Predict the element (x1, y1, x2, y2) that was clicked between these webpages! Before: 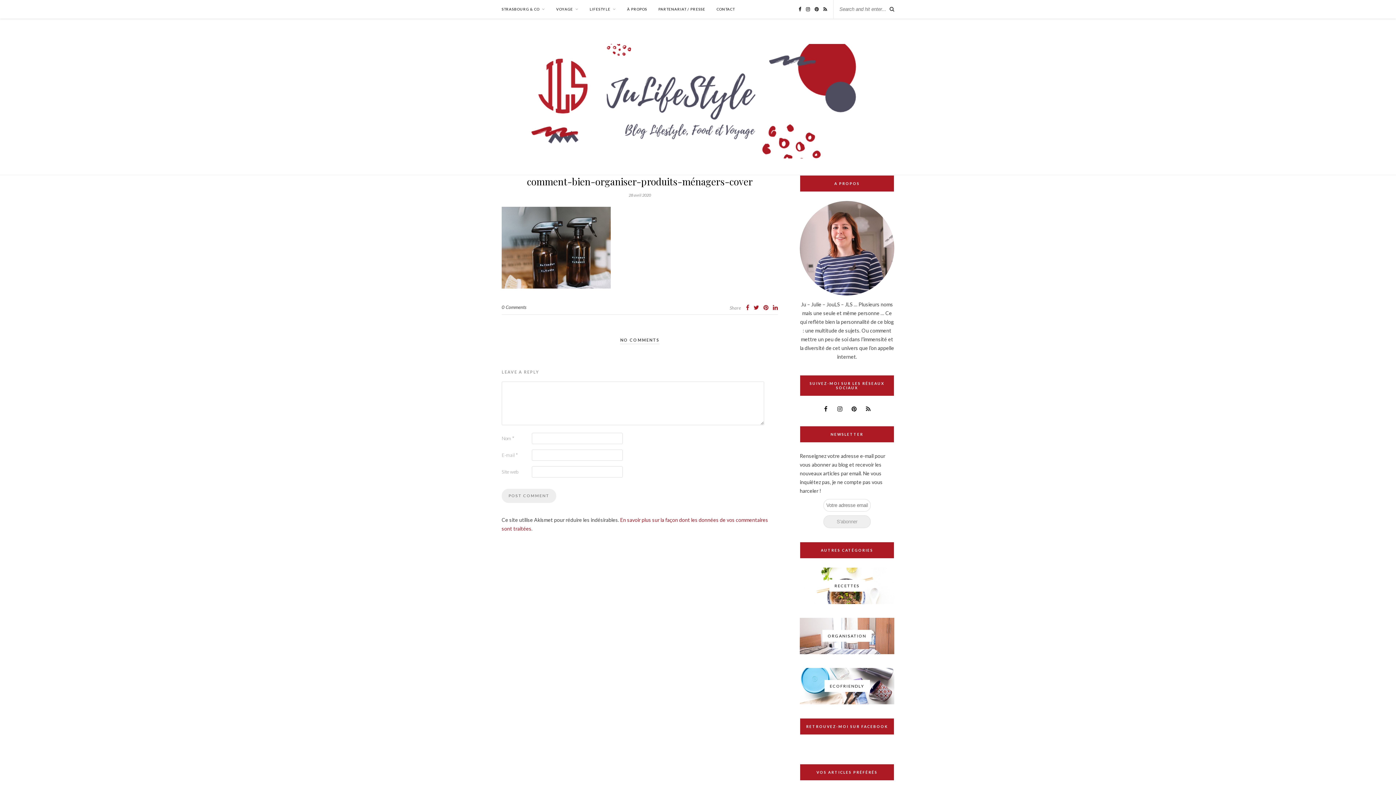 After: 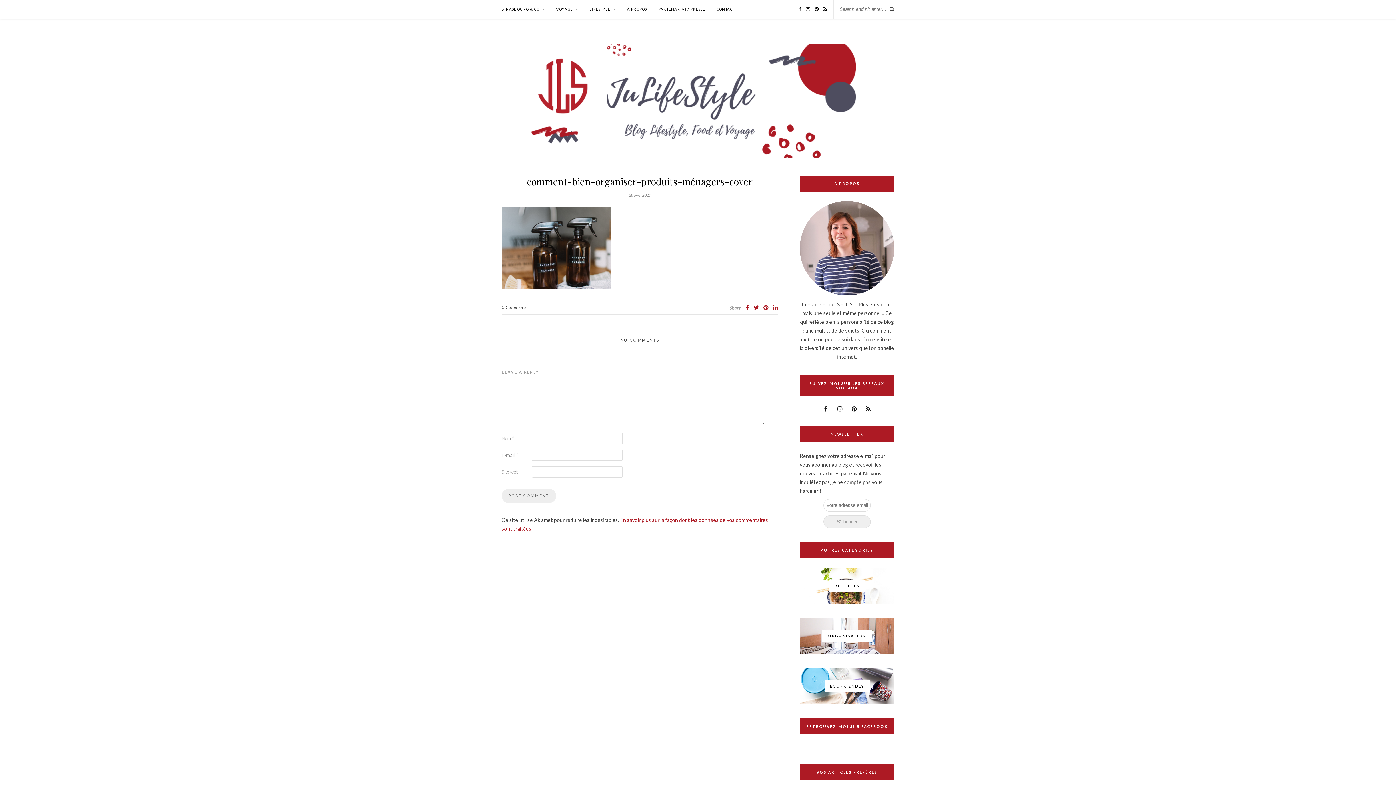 Action: bbox: (773, 304, 778, 310)